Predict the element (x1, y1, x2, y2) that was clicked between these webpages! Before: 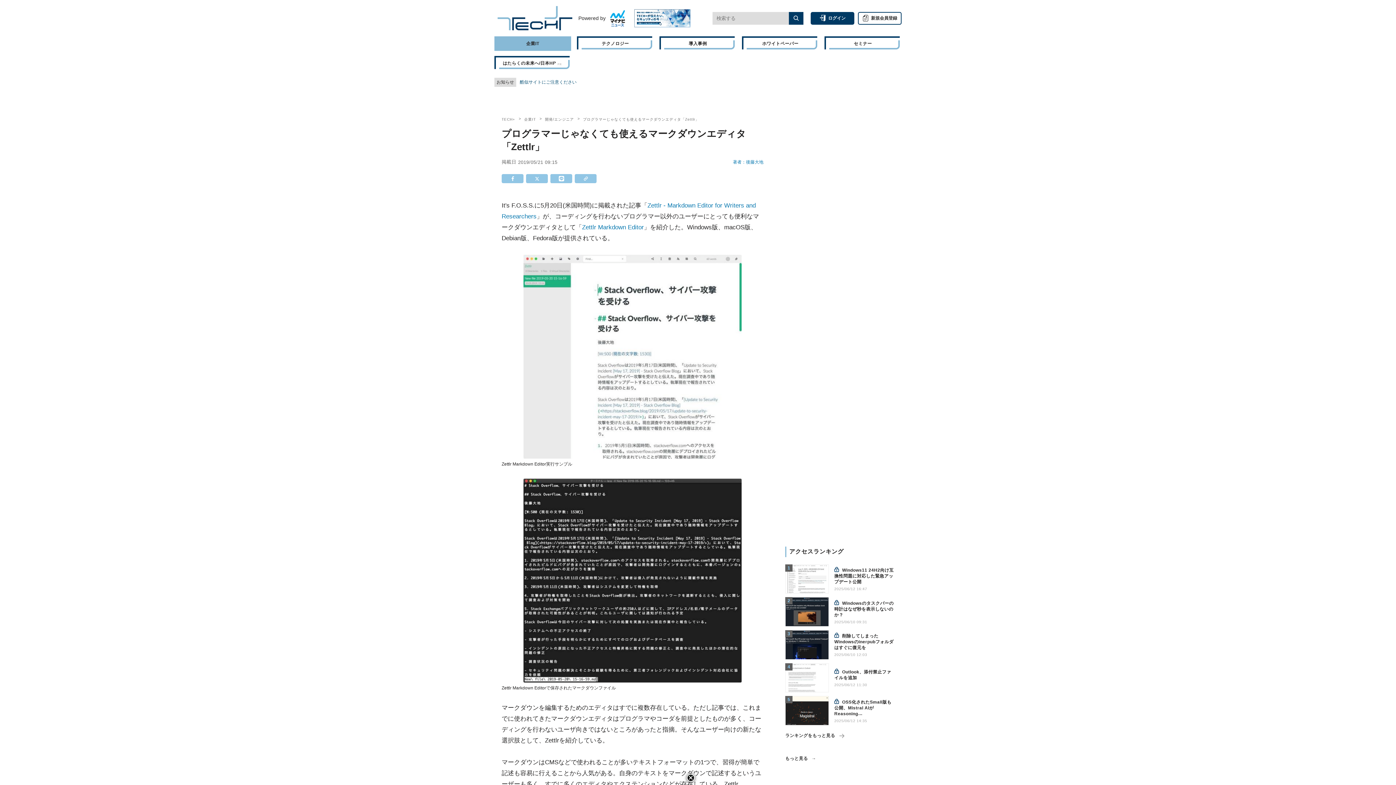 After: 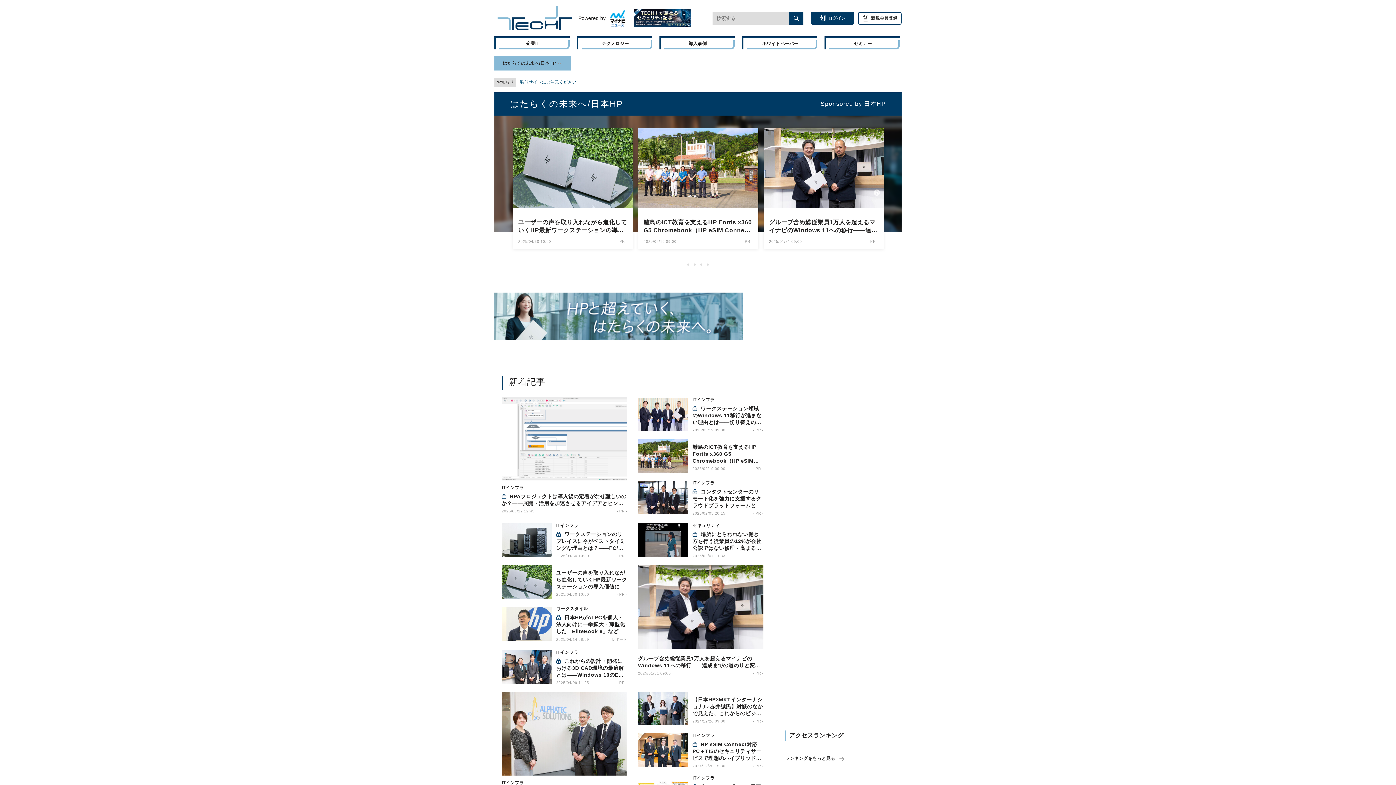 Action: label: はたらくの未来へ/日本HP bbox: (494, 56, 571, 70)